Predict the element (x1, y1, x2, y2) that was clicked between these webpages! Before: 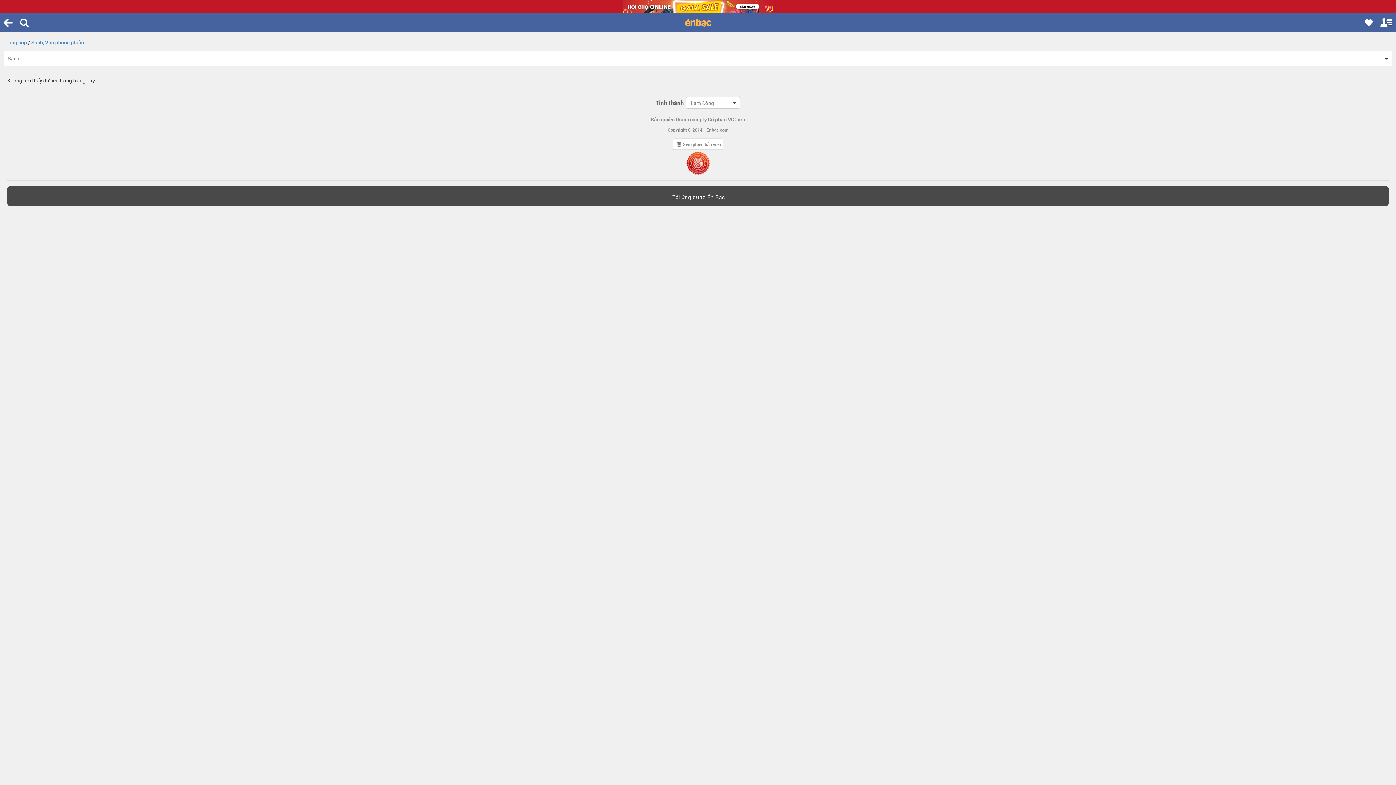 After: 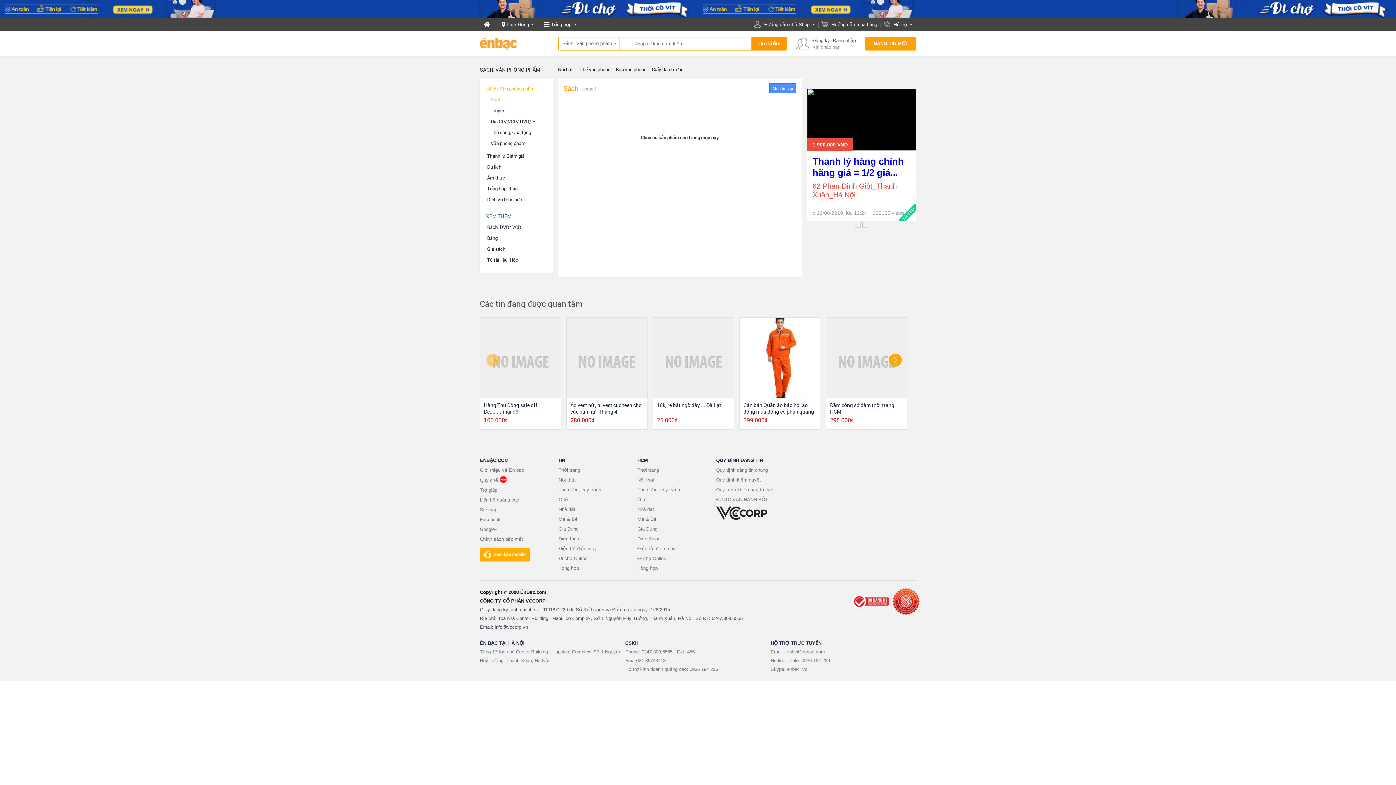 Action: bbox: (672, 138, 723, 149) label: Xem phiên bản web